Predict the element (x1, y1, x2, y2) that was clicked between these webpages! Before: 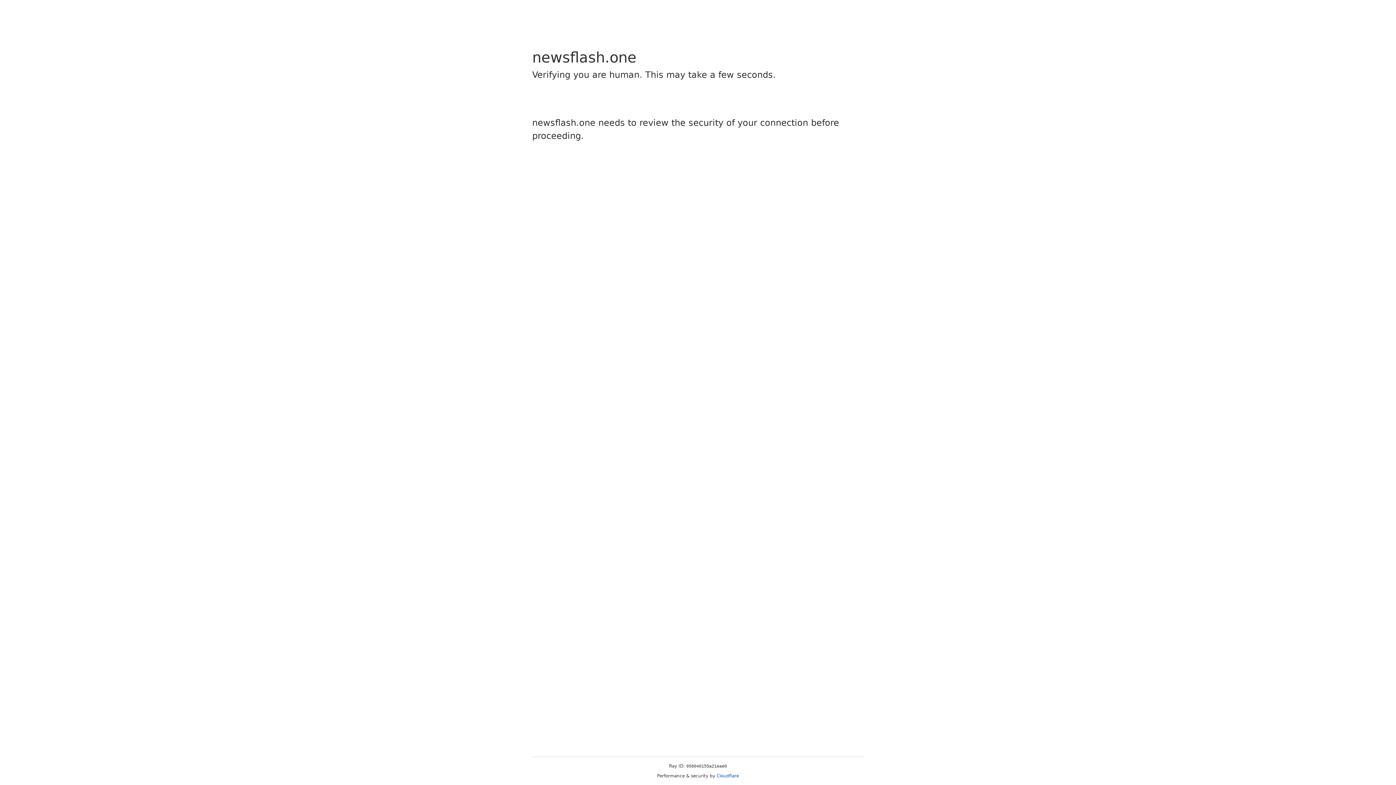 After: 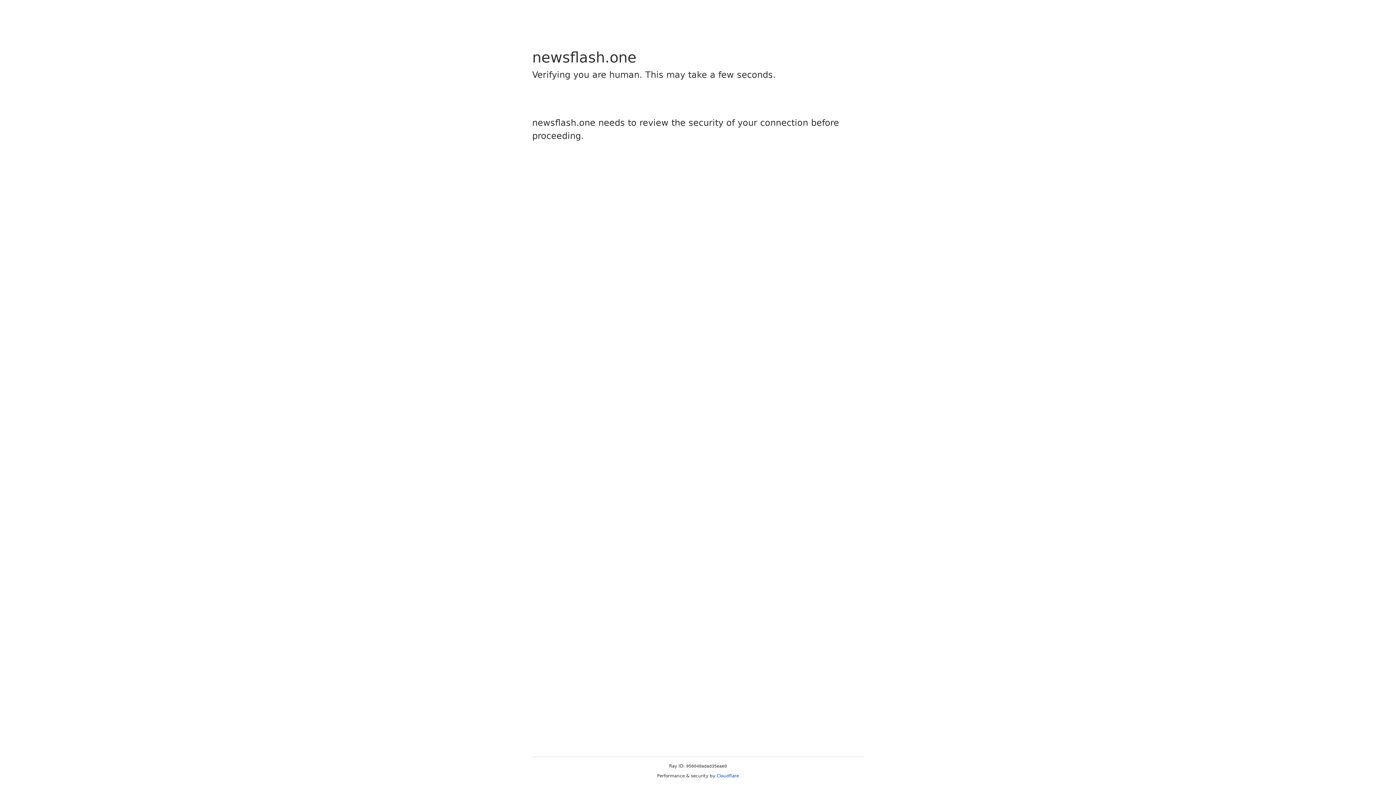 Action: label: Cloudflare bbox: (716, 773, 739, 778)